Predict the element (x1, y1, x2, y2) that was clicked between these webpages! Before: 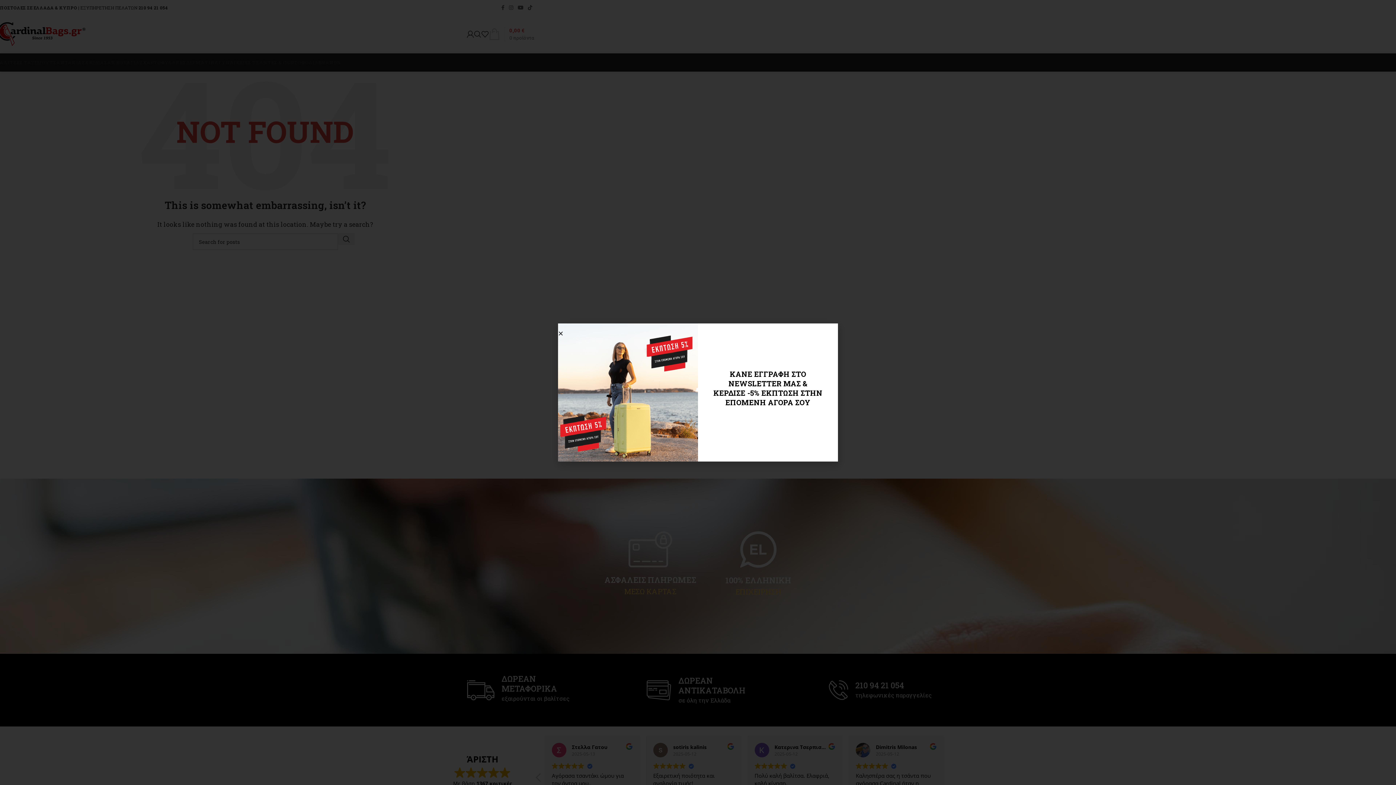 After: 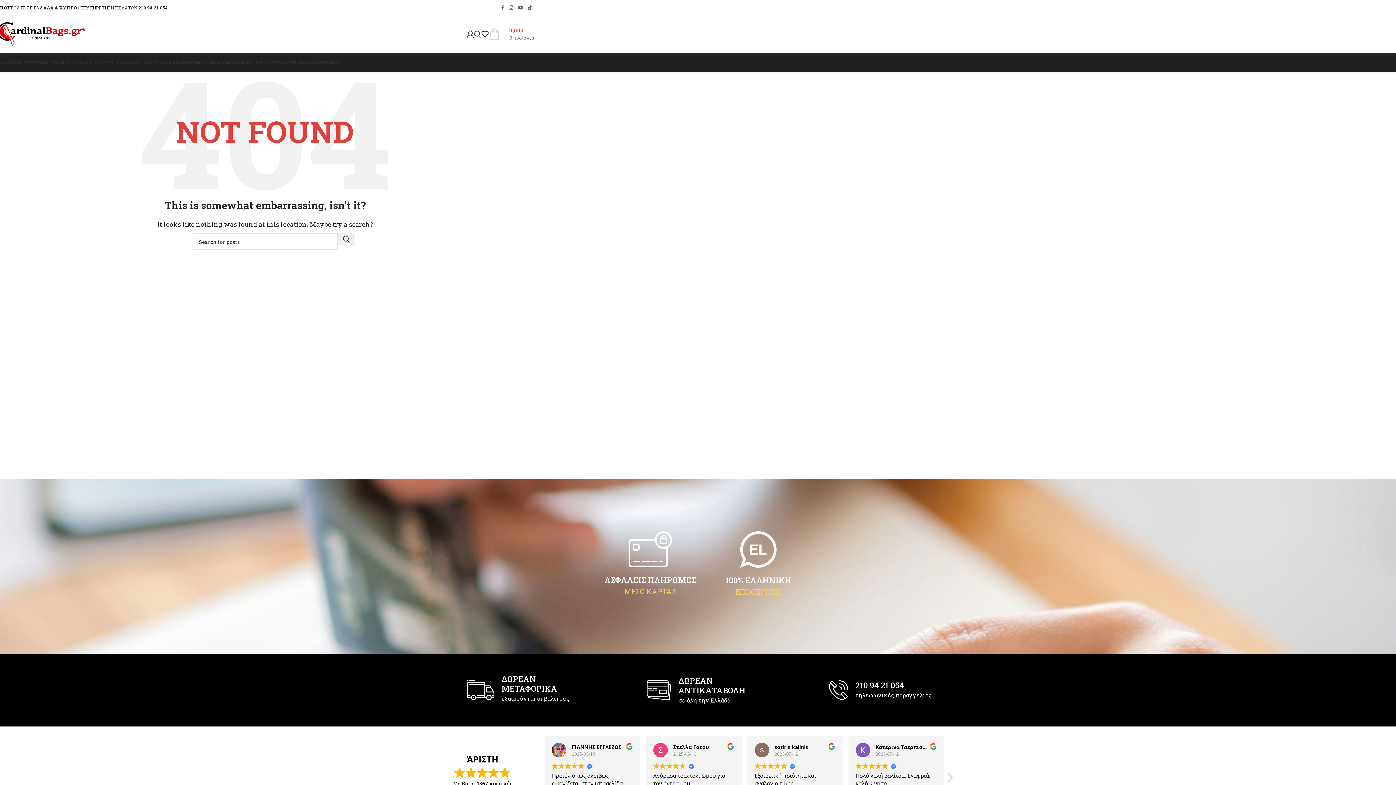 Action: bbox: (558, 330, 563, 336) label: Close